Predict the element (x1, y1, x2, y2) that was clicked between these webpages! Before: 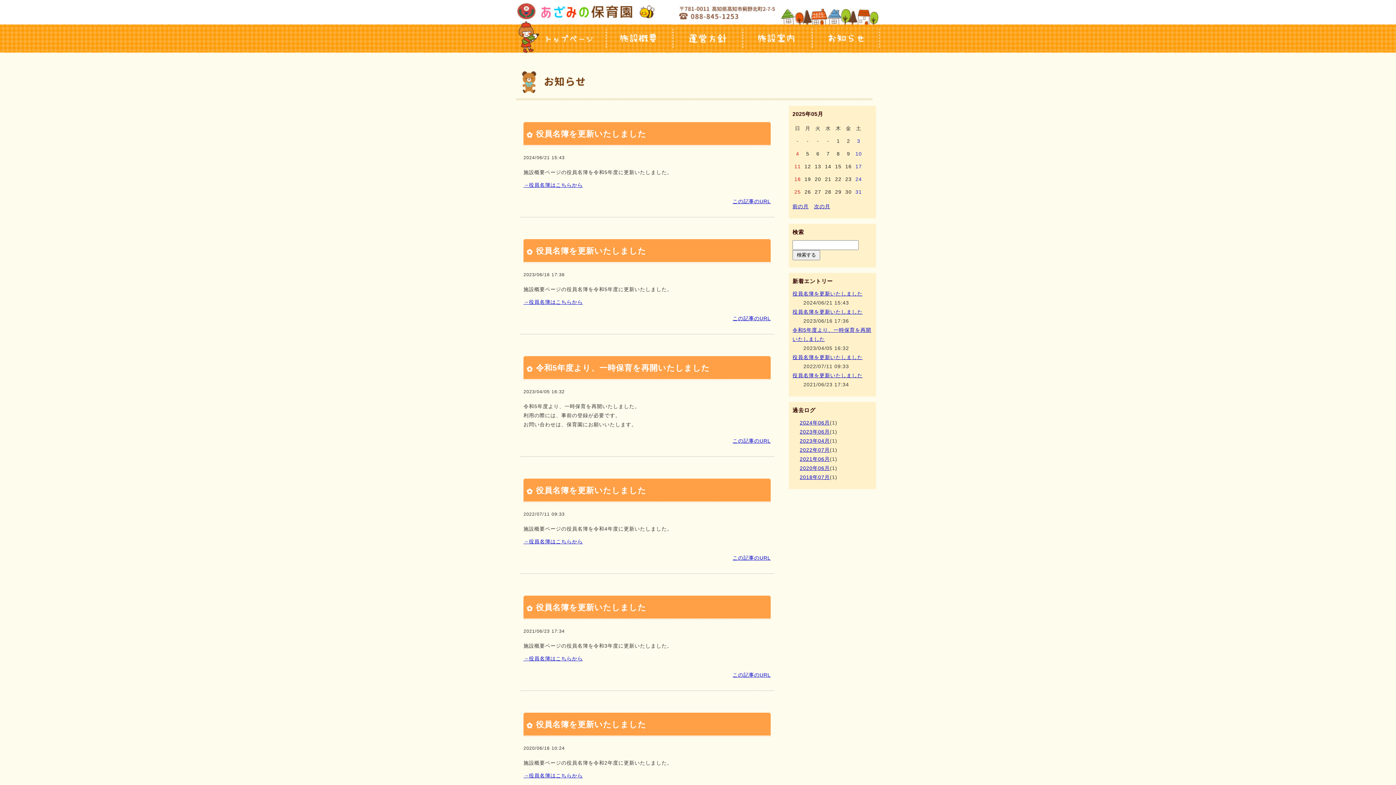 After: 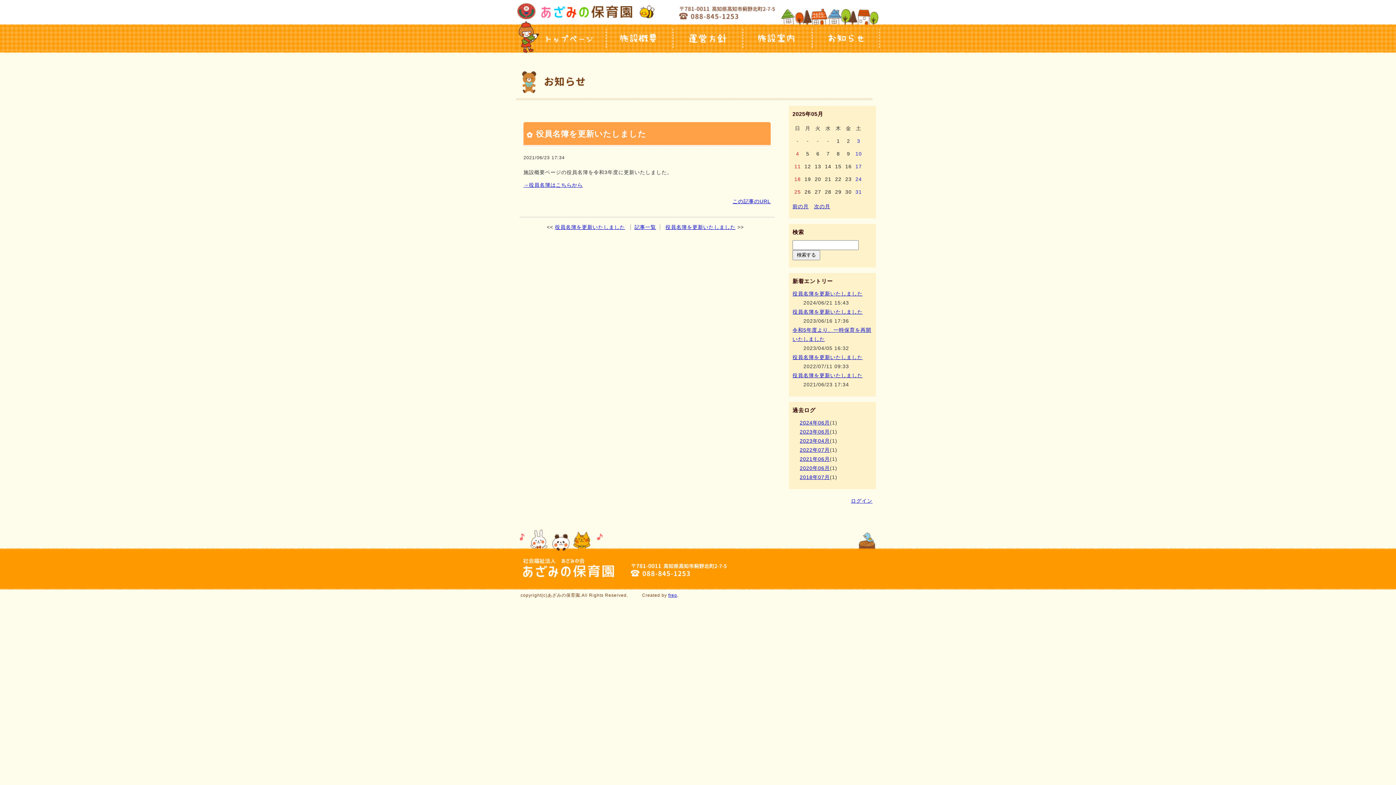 Action: bbox: (732, 672, 770, 678) label: この記事のURL